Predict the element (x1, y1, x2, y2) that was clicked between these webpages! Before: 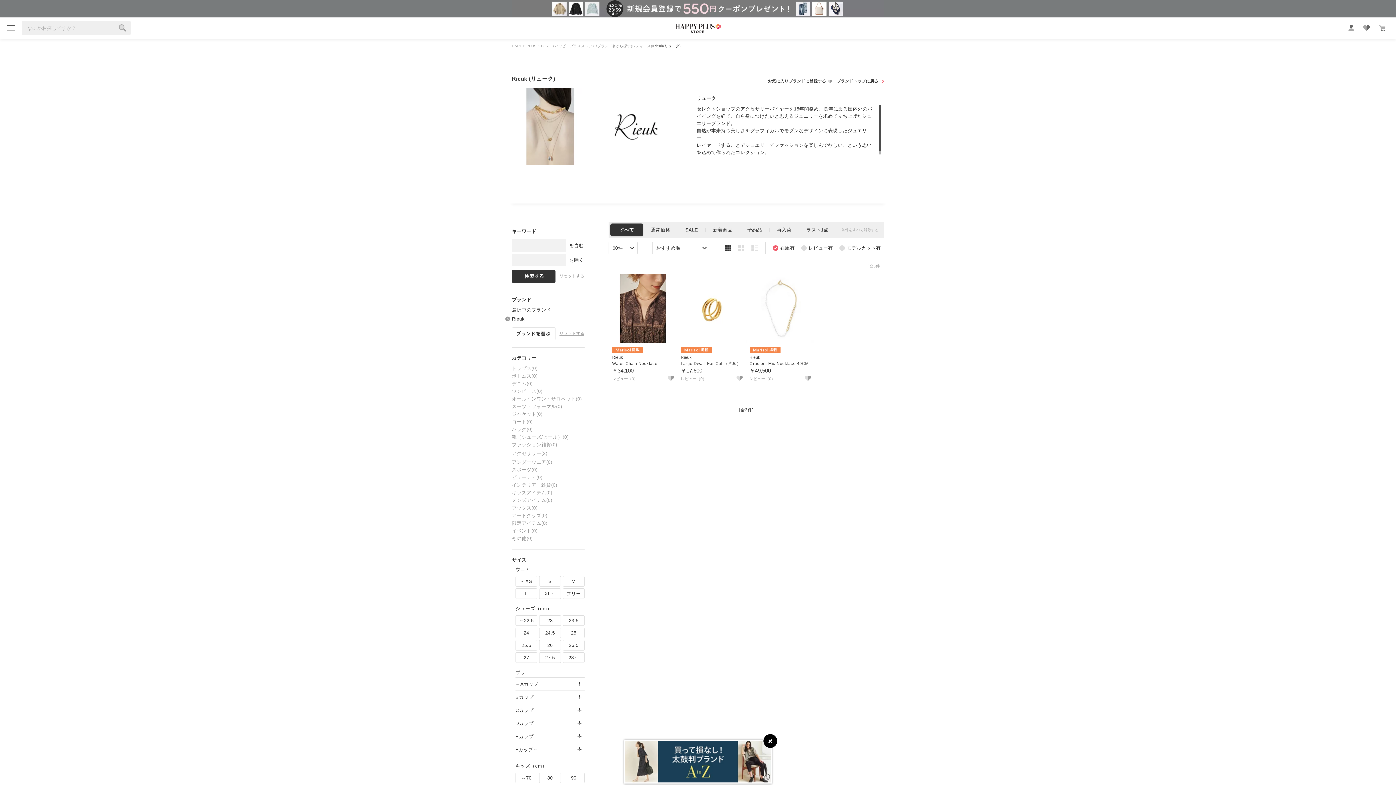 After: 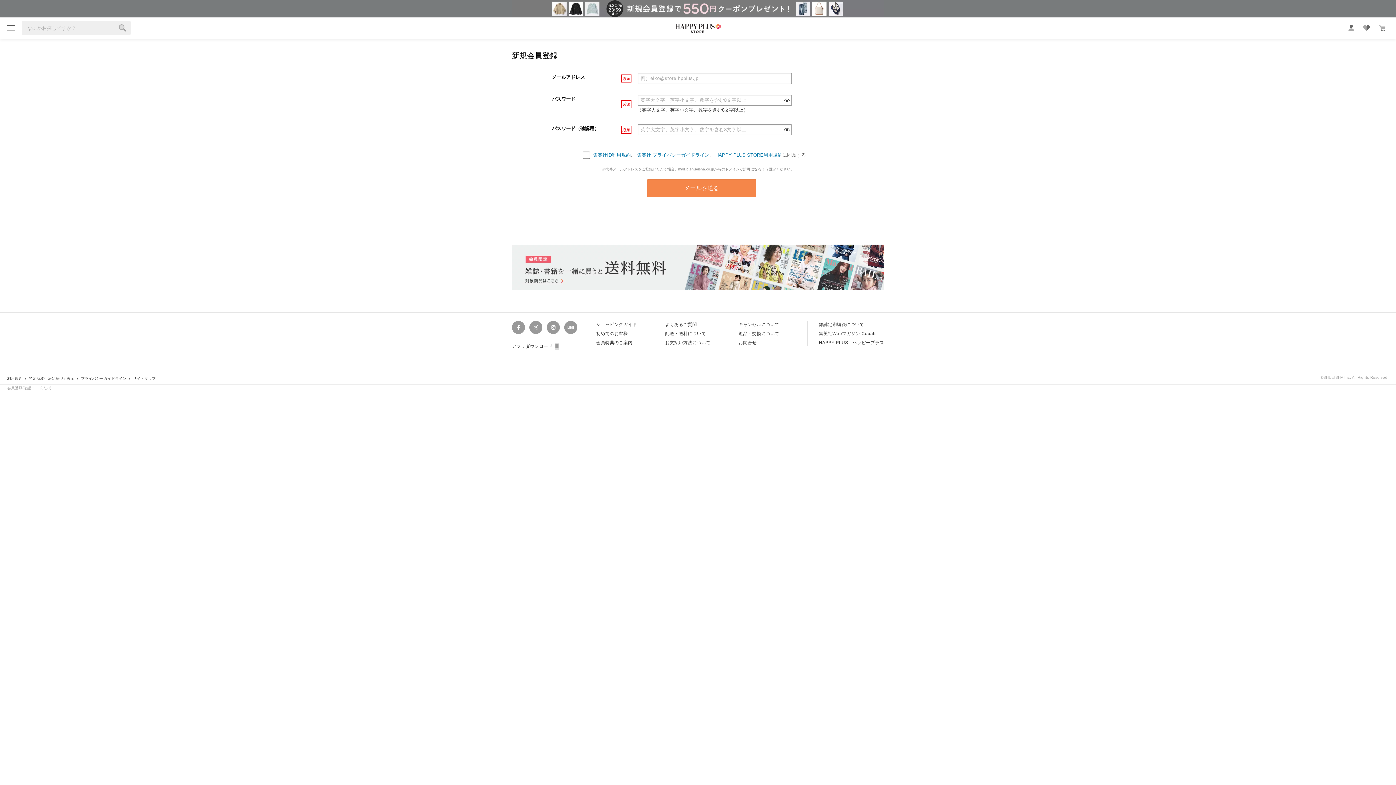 Action: bbox: (512, 5, 884, 11)